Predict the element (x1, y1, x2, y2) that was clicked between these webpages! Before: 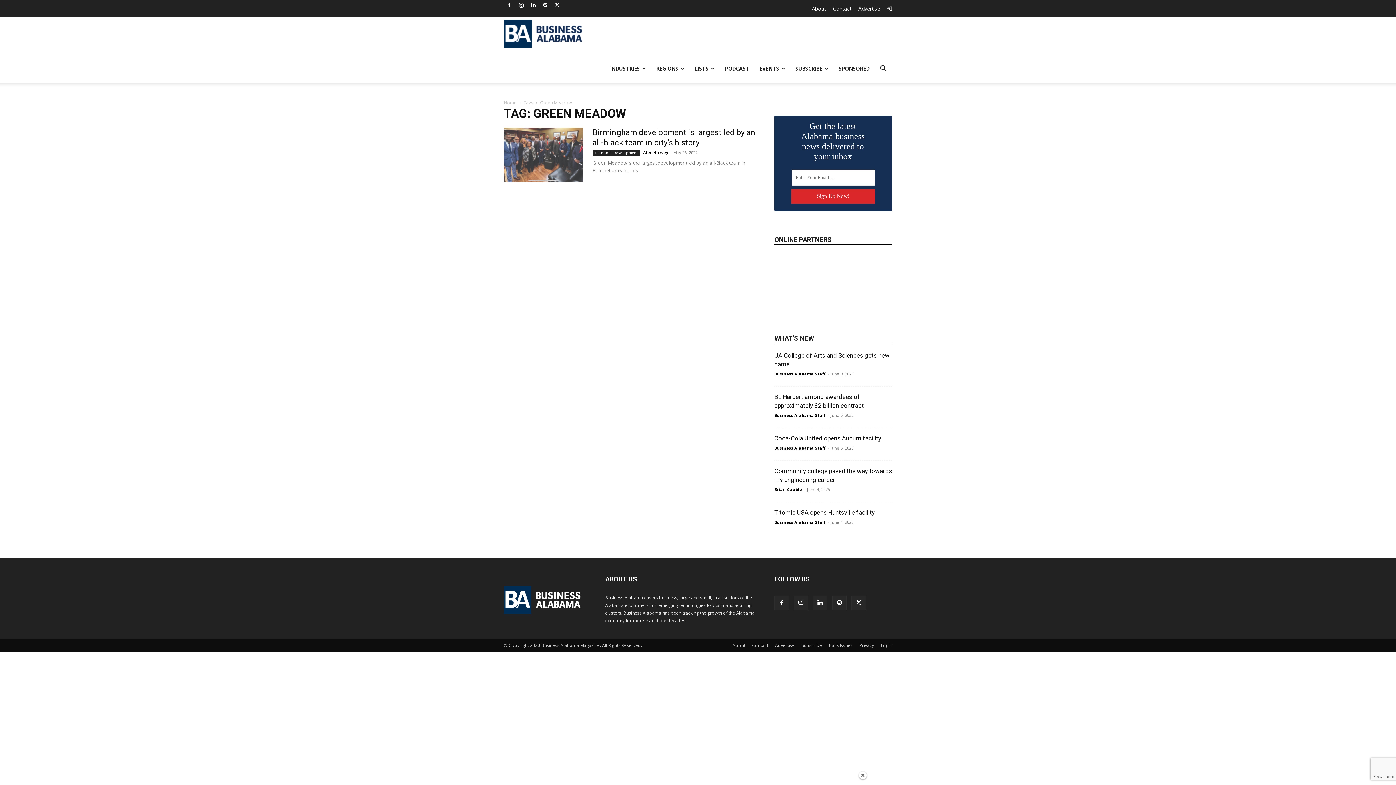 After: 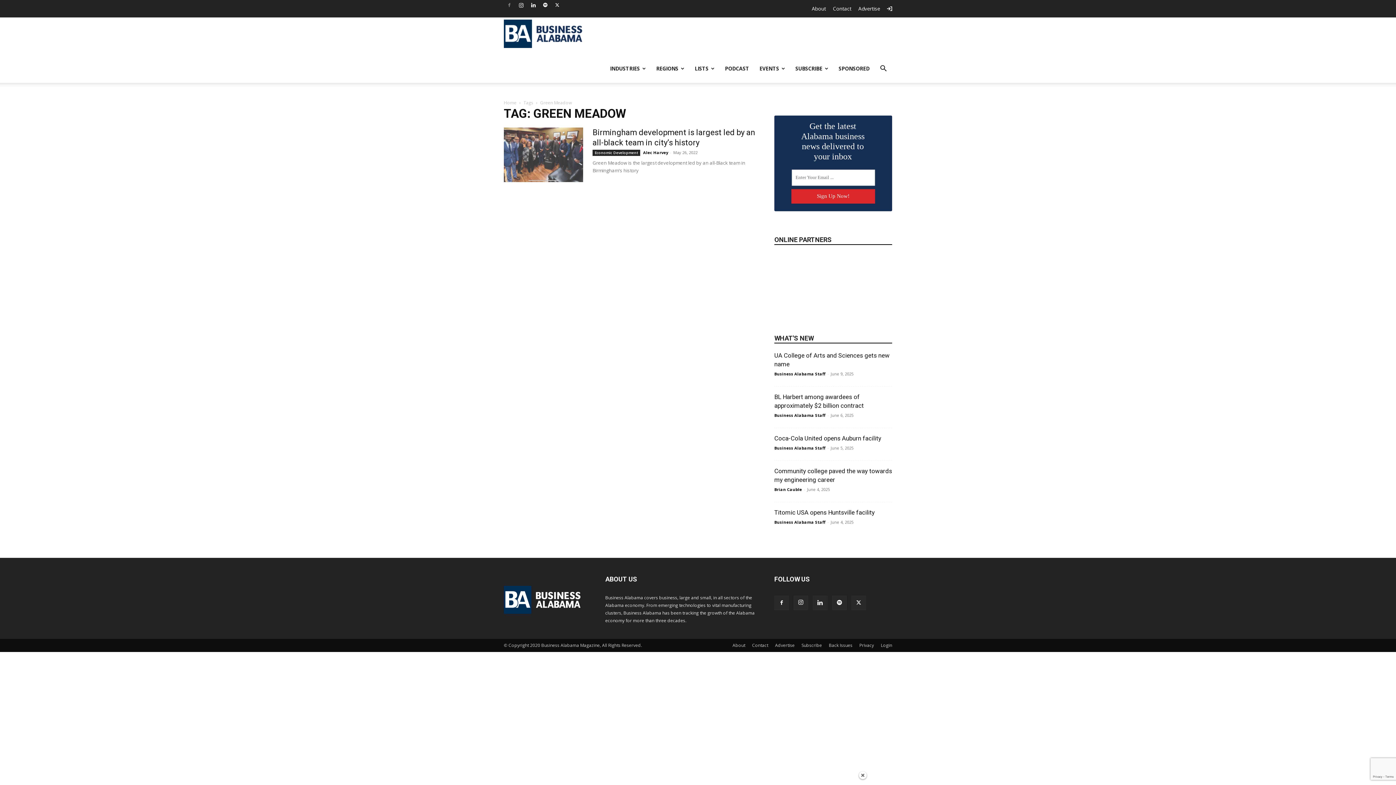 Action: bbox: (504, 0, 514, 10)